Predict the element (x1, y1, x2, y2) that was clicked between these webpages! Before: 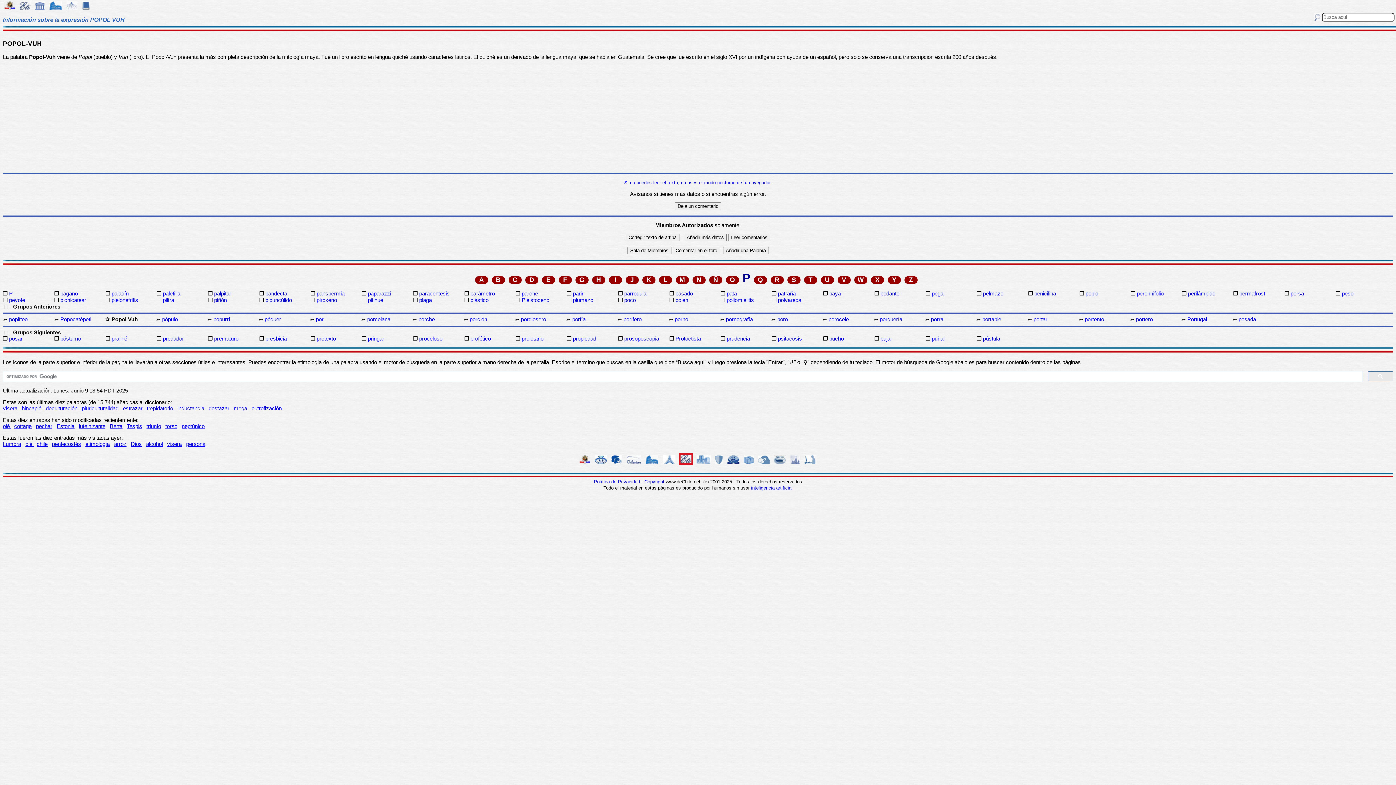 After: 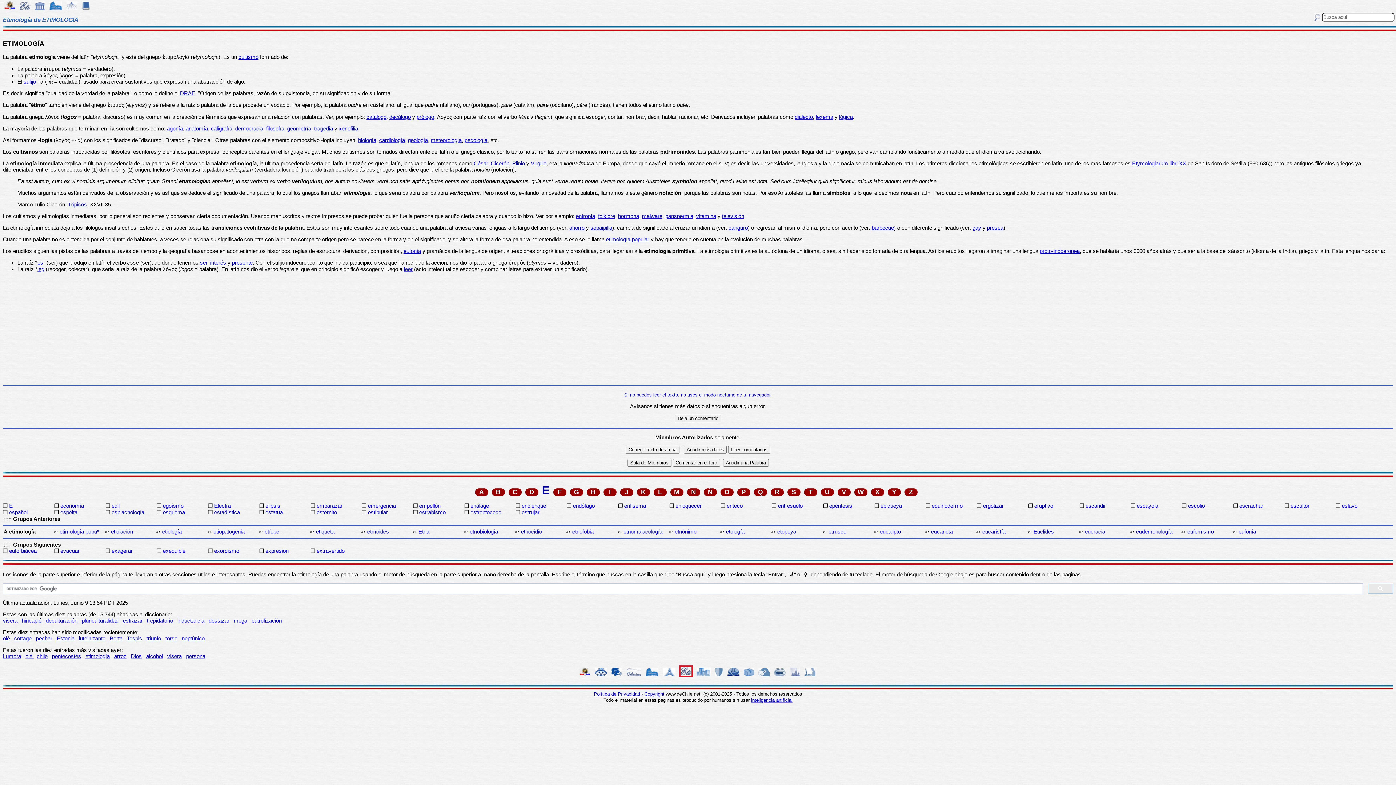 Action: label: etimología bbox: (85, 441, 109, 447)